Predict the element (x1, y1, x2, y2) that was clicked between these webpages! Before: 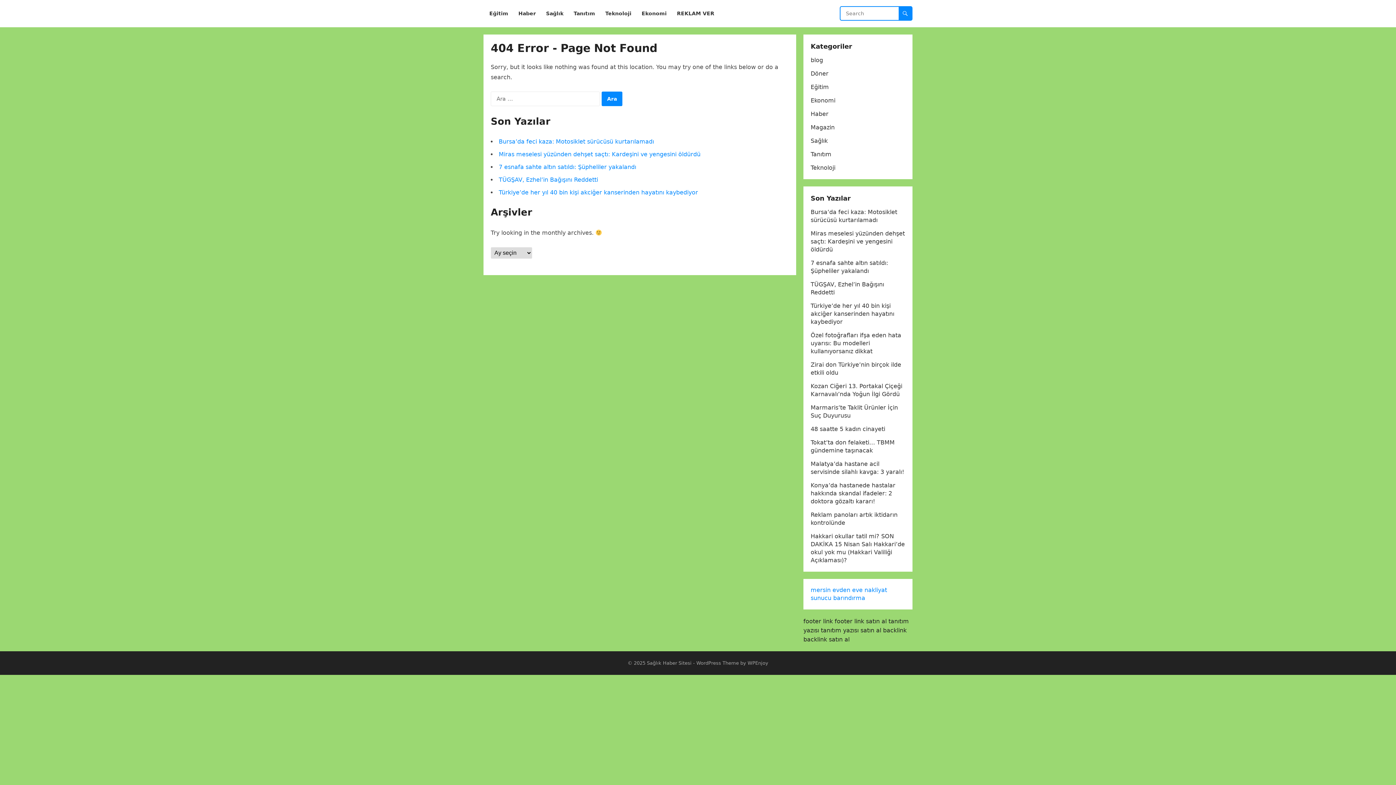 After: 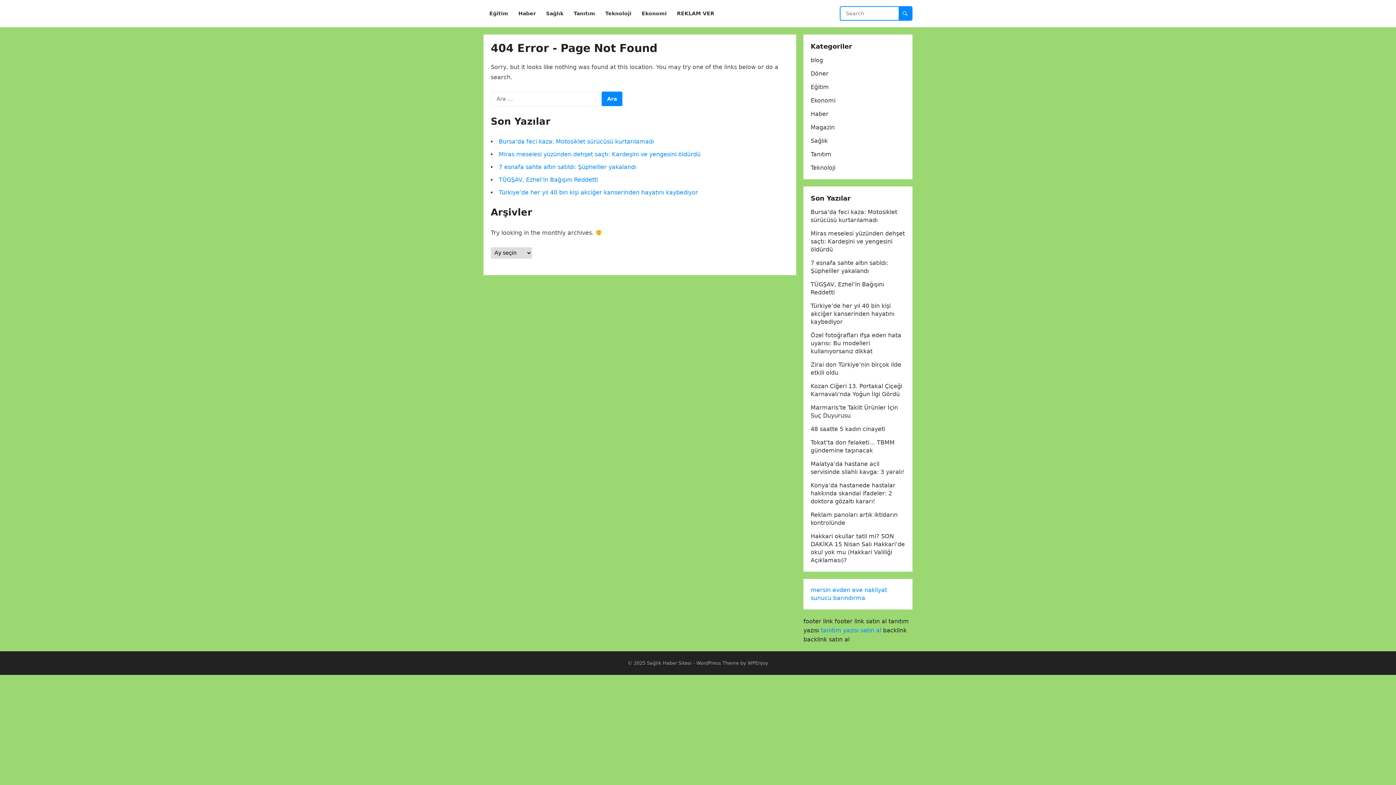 Action: bbox: (821, 627, 881, 634) label: tanıtım yazısı satın al